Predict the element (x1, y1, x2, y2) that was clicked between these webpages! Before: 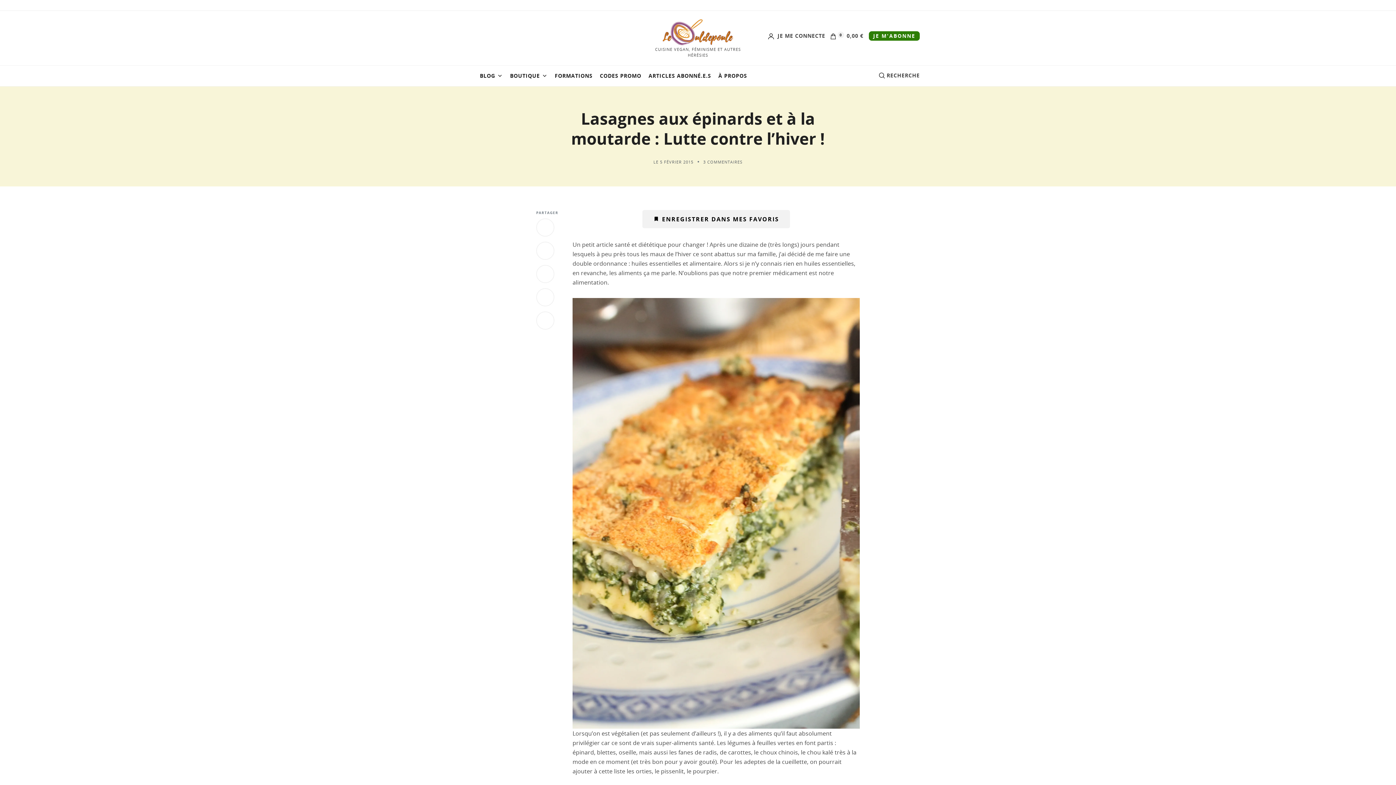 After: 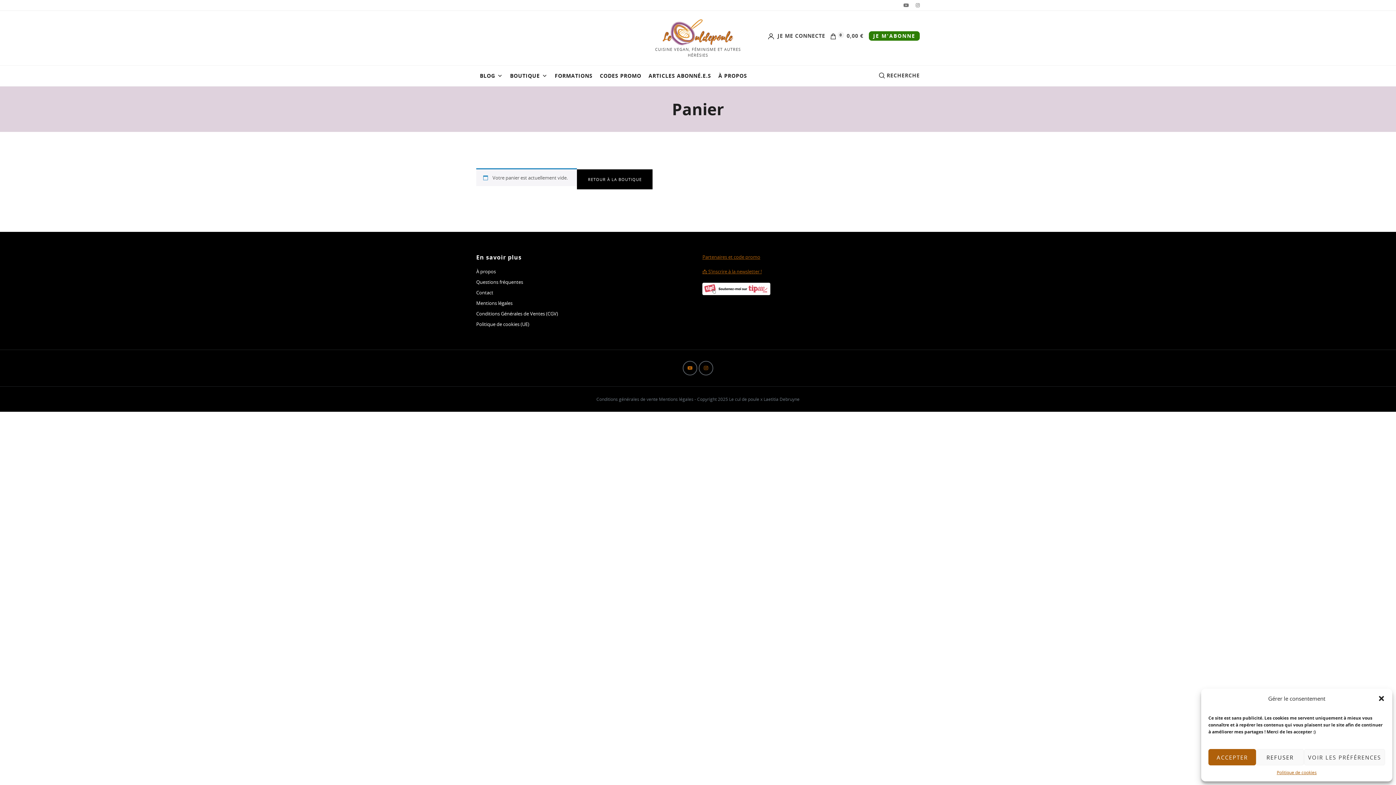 Action: label: 0 bbox: (830, 33, 839, 42)